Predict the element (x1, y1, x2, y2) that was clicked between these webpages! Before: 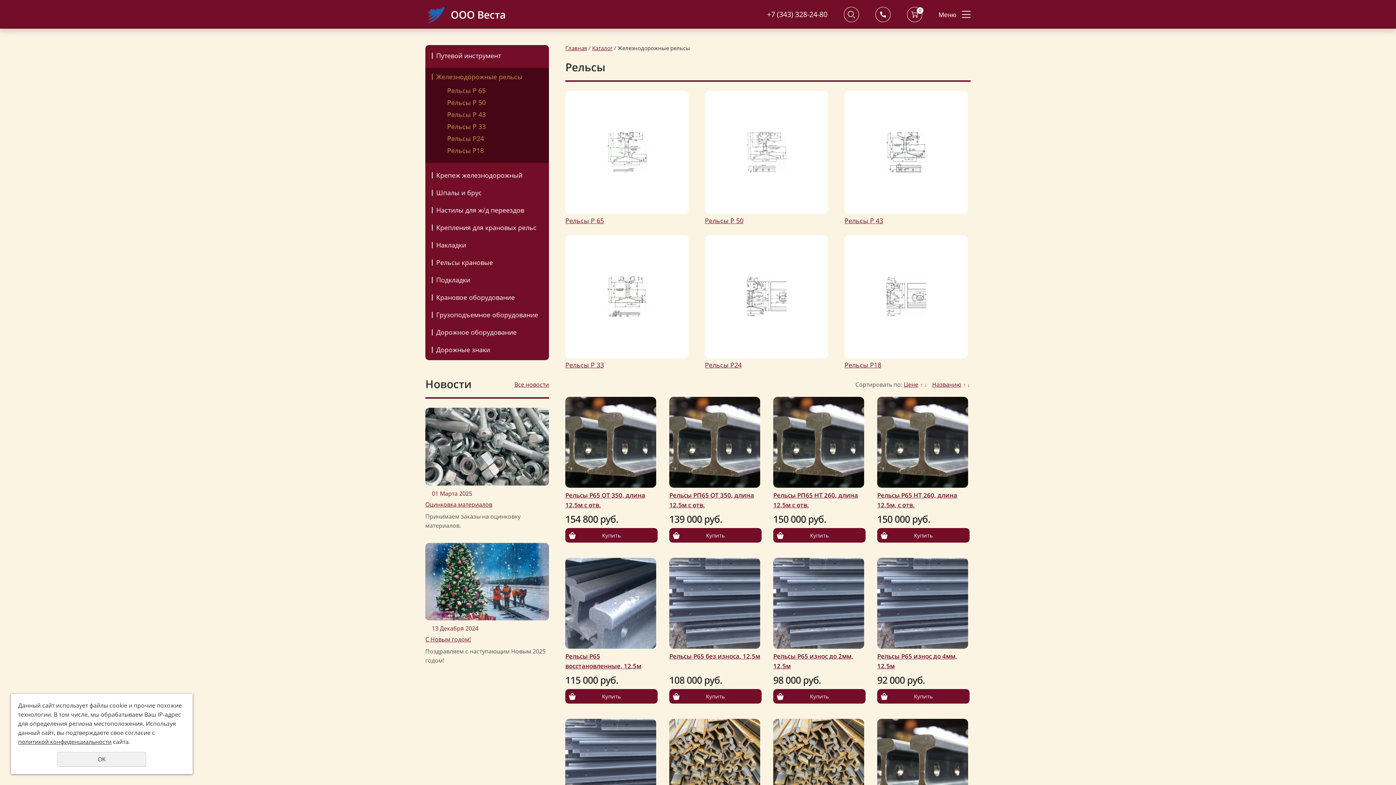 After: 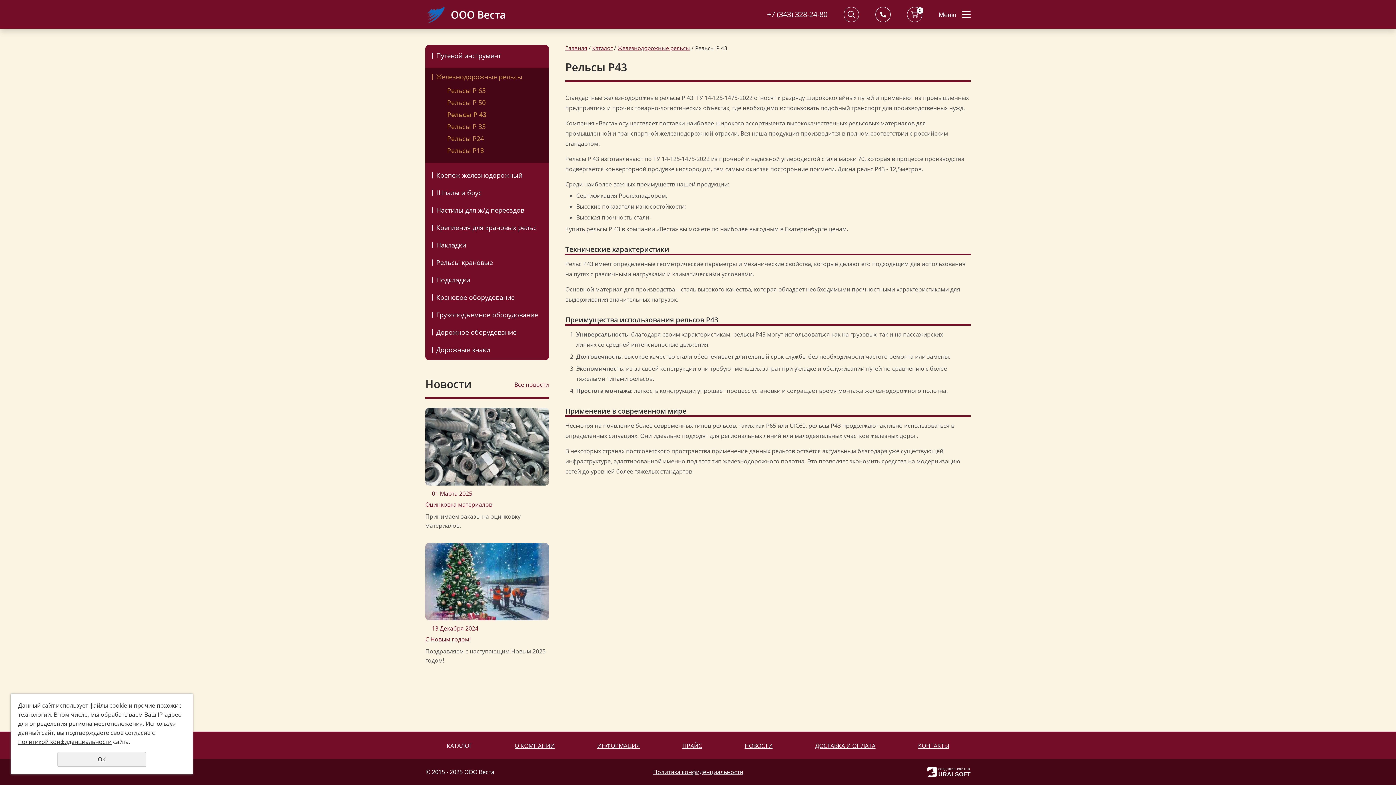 Action: label: Рельсы Р 43 bbox: (436, 109, 545, 119)